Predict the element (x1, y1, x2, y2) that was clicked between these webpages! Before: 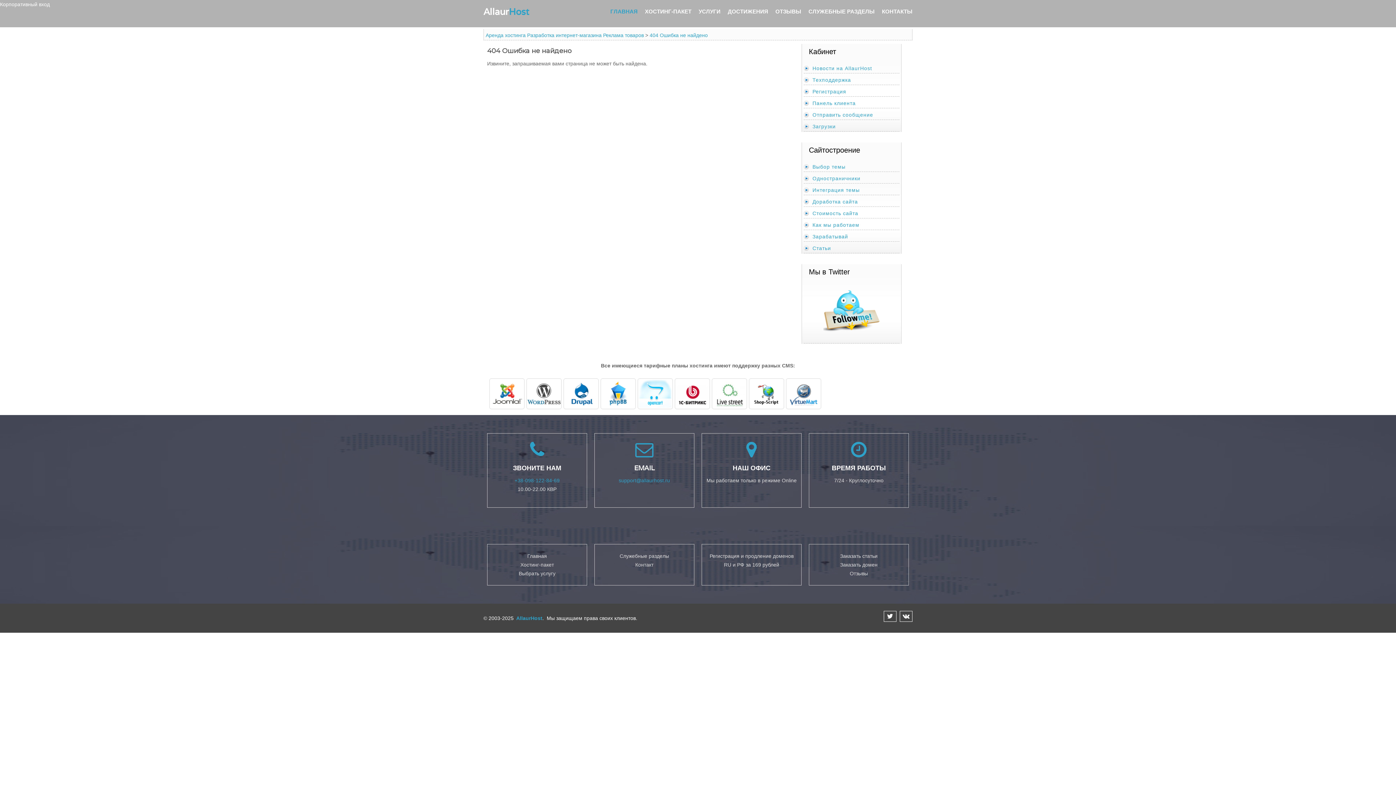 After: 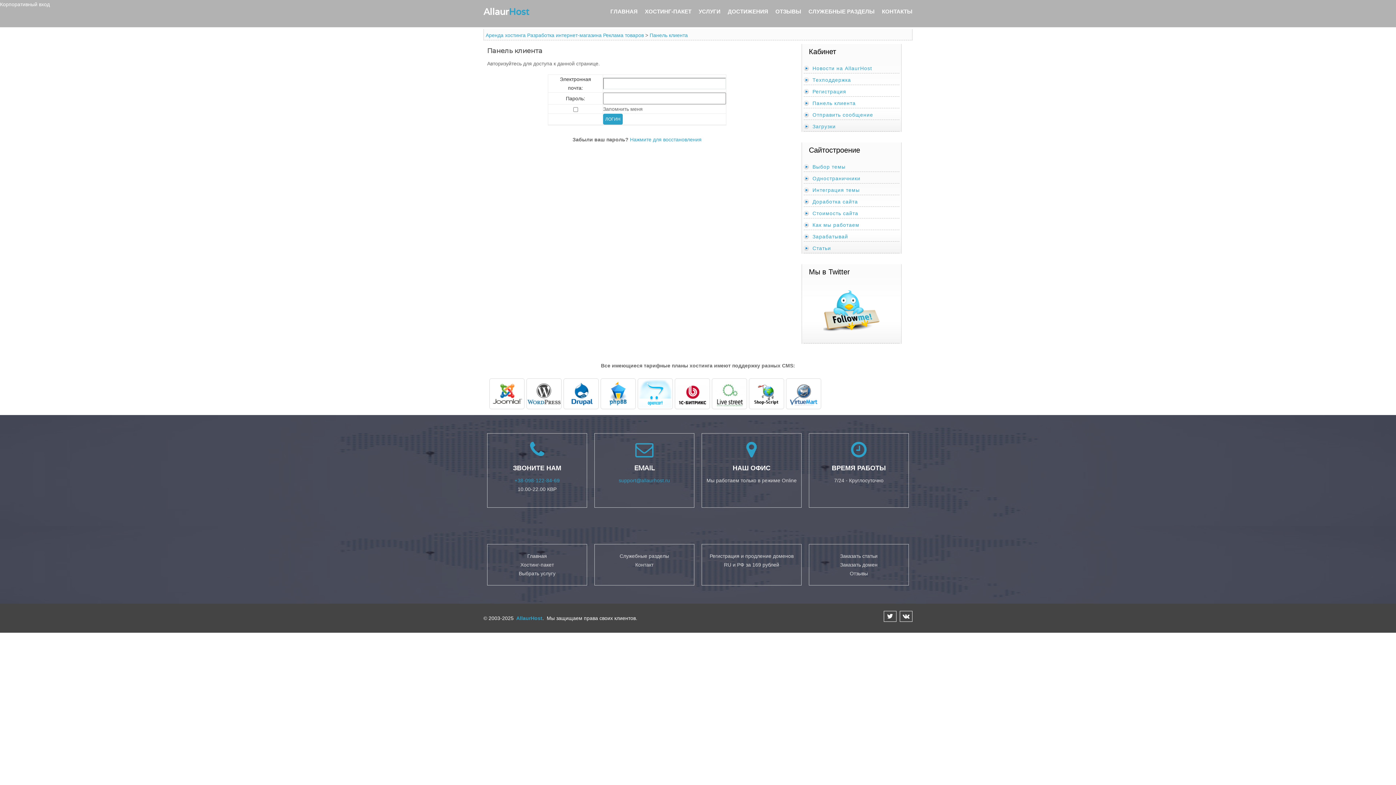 Action: label: Корпоративный вход bbox: (0, 1, 49, 7)